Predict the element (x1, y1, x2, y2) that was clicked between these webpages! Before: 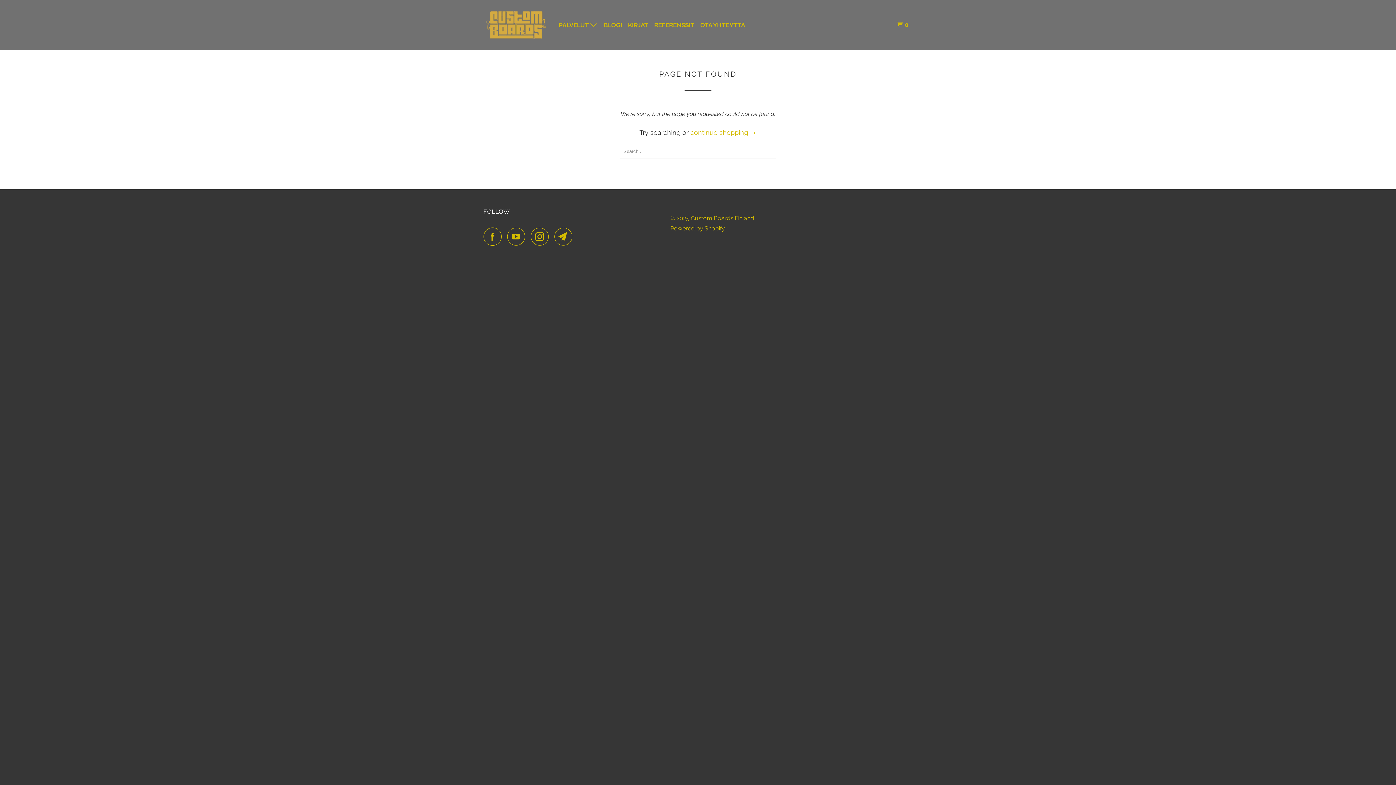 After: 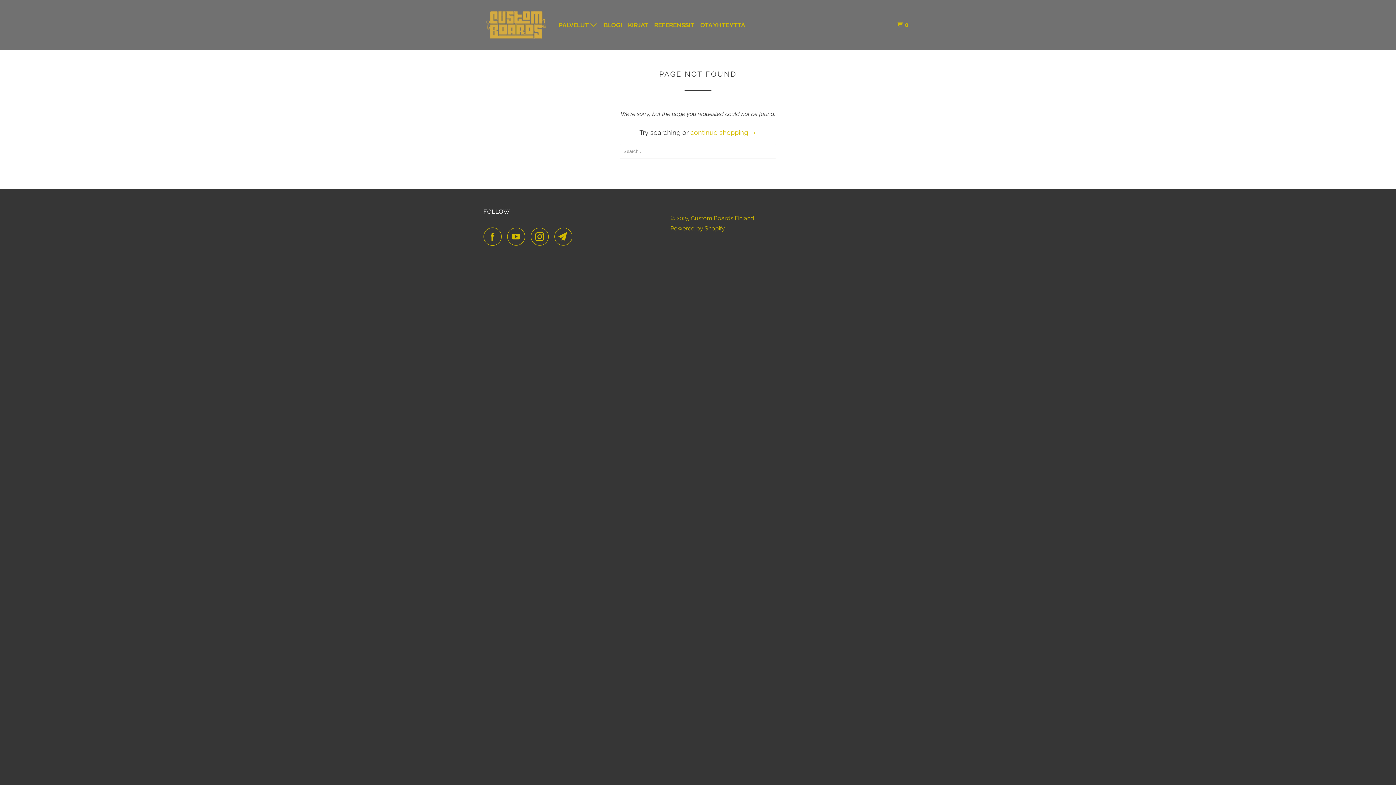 Action: bbox: (507, 227, 529, 245)